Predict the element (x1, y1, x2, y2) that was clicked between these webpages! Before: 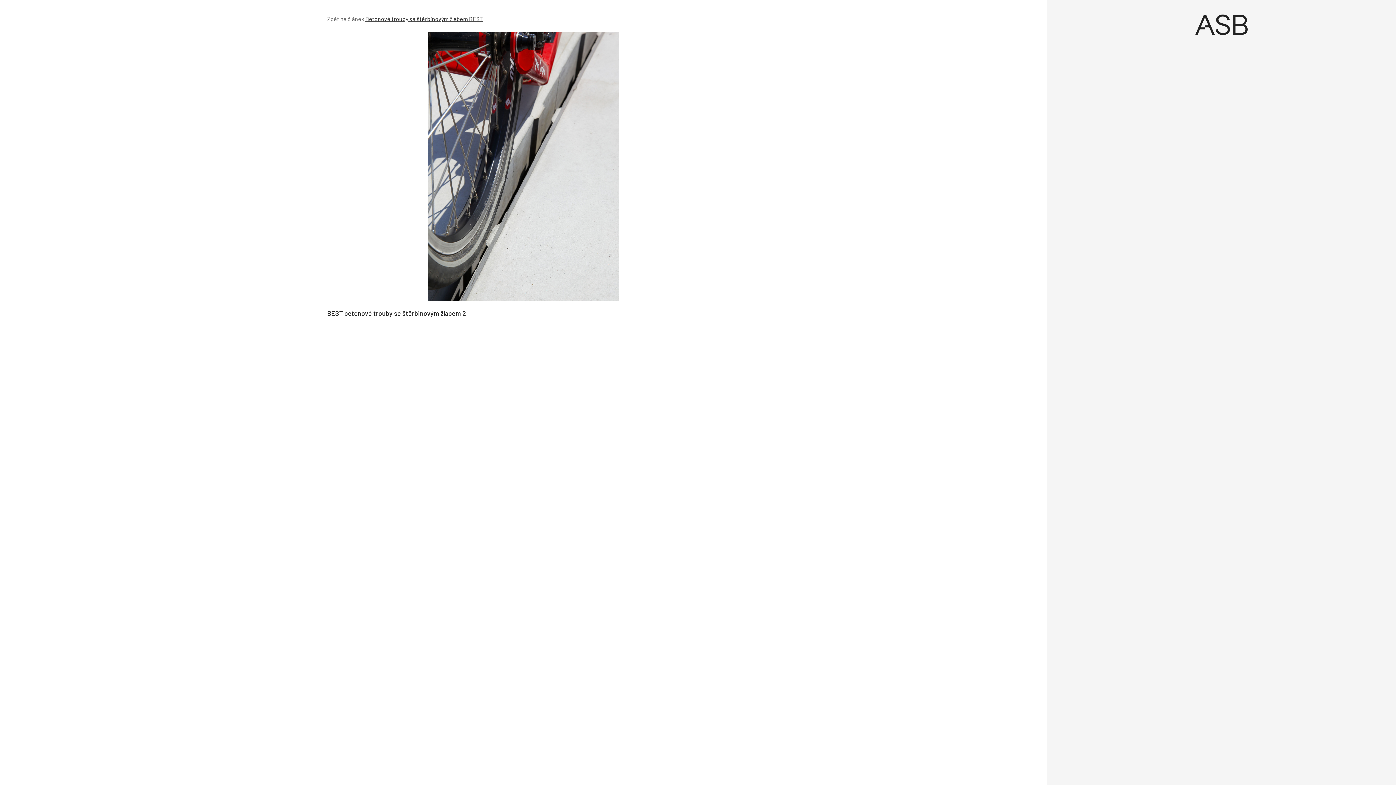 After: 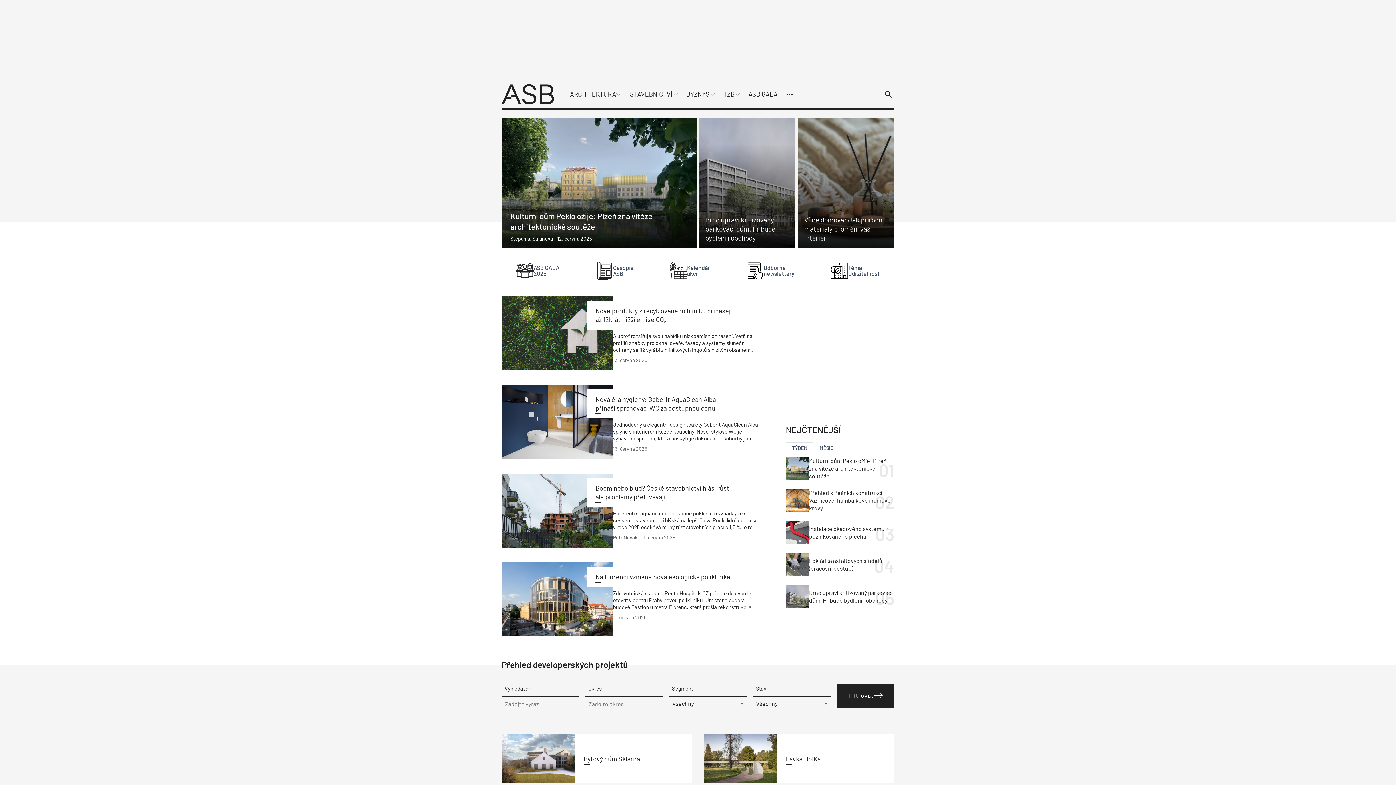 Action: bbox: (1058, 14, 1384, 34) label: Úvod